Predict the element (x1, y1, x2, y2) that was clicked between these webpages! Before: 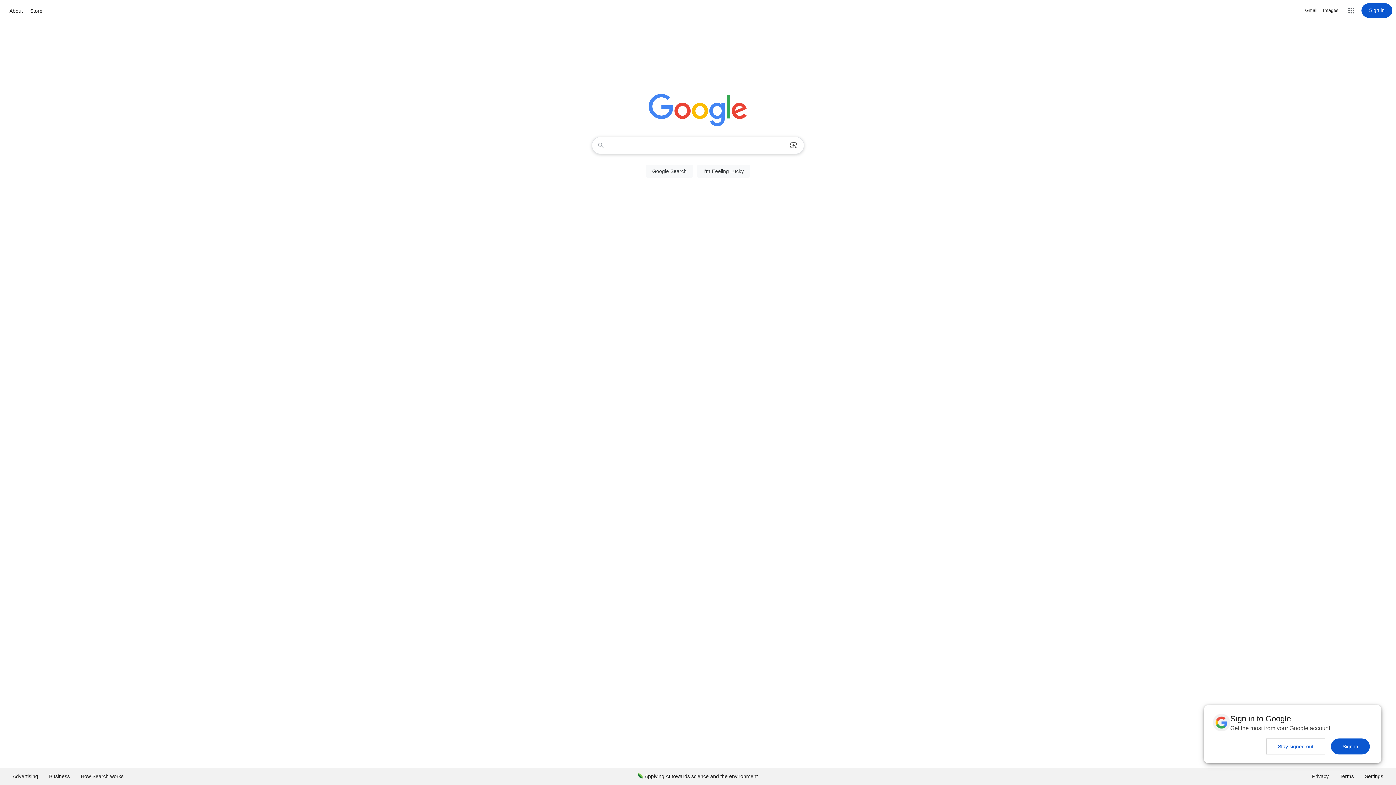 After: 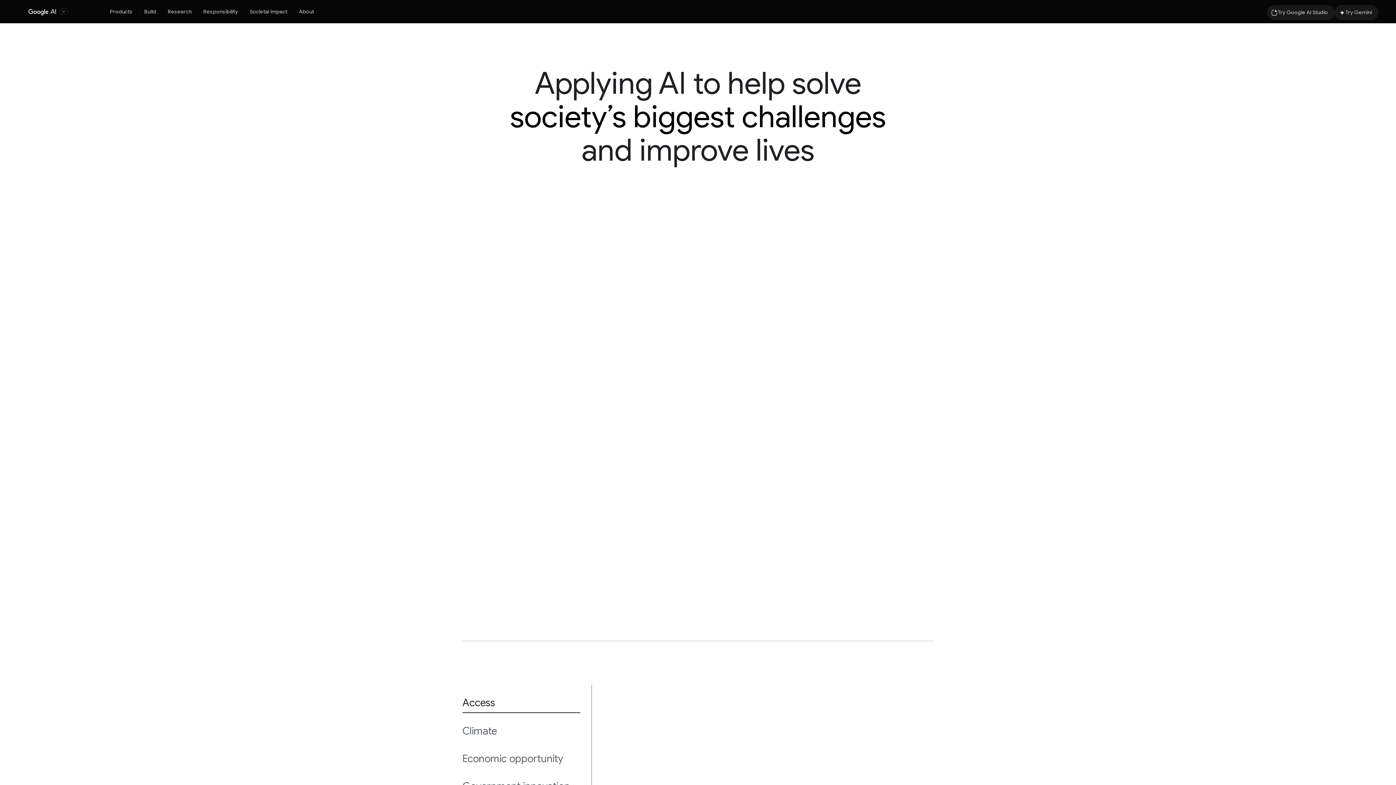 Action: bbox: (632, 768, 763, 785) label: Applying AI towards science and the environment